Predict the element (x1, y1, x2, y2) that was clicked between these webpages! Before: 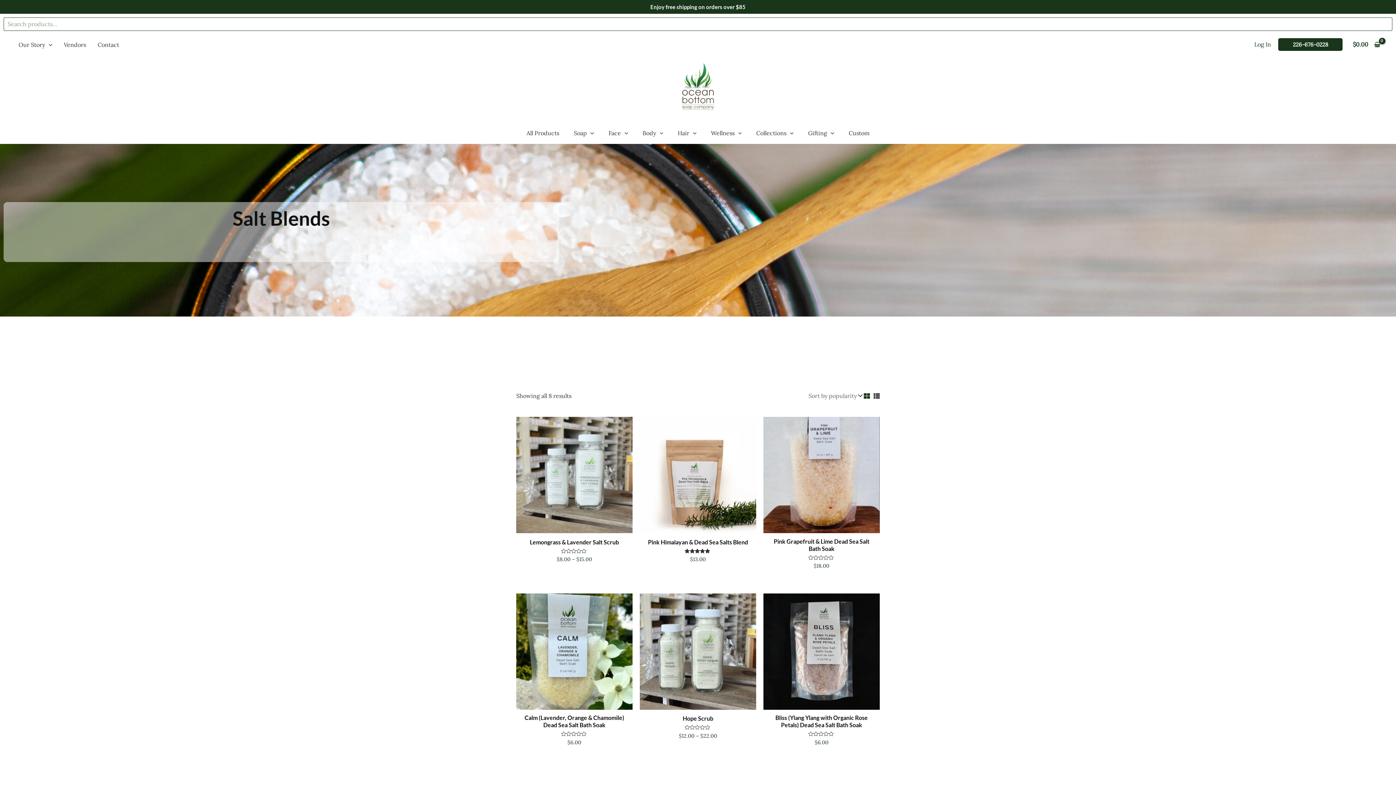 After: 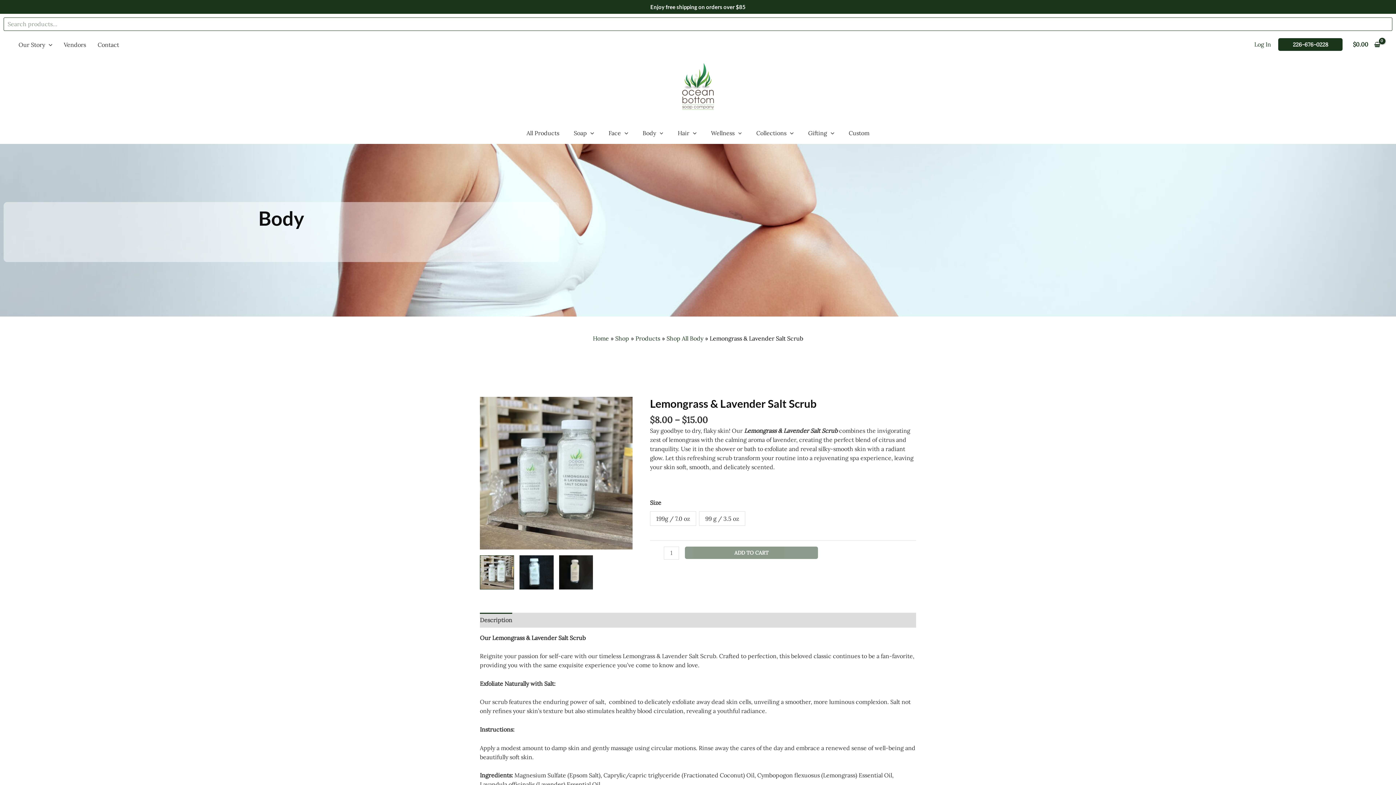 Action: bbox: (516, 417, 632, 533)